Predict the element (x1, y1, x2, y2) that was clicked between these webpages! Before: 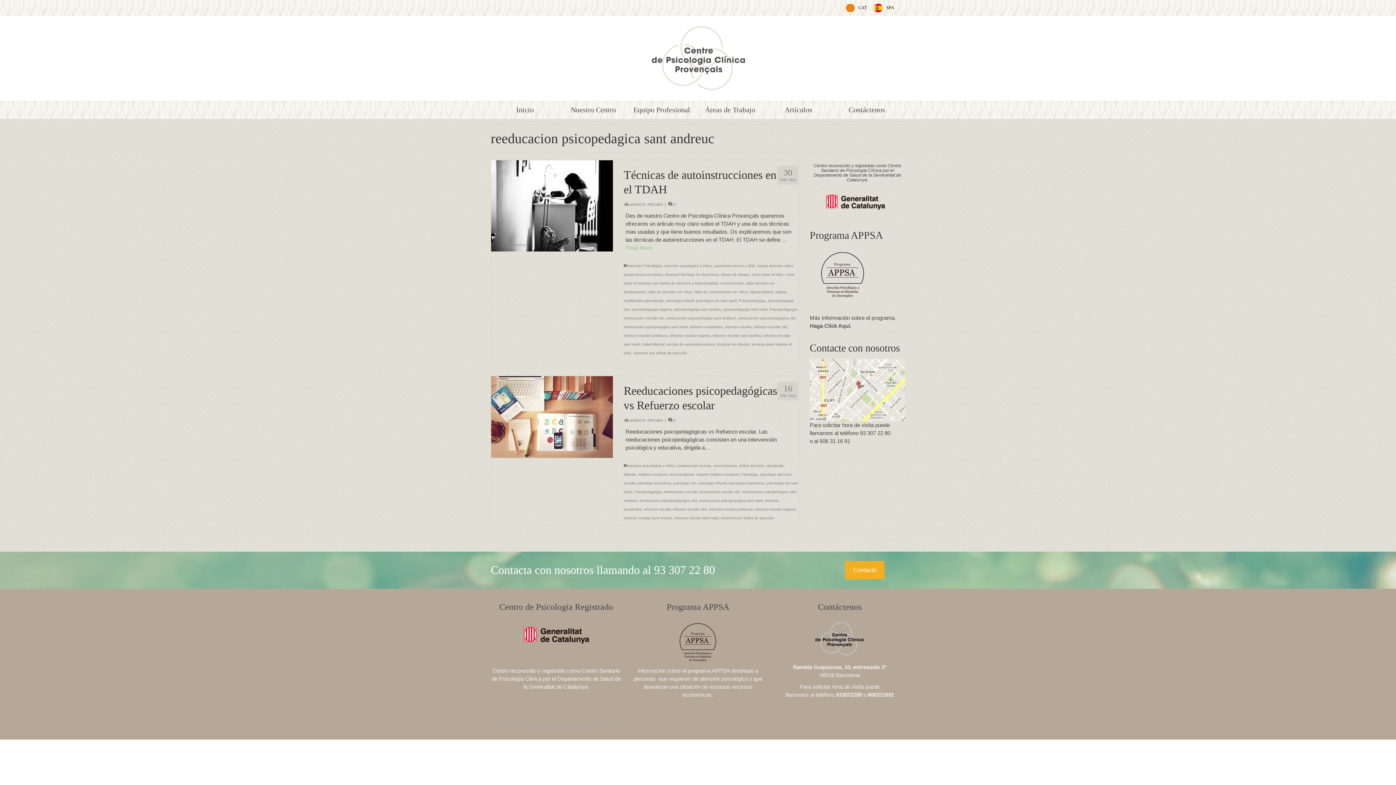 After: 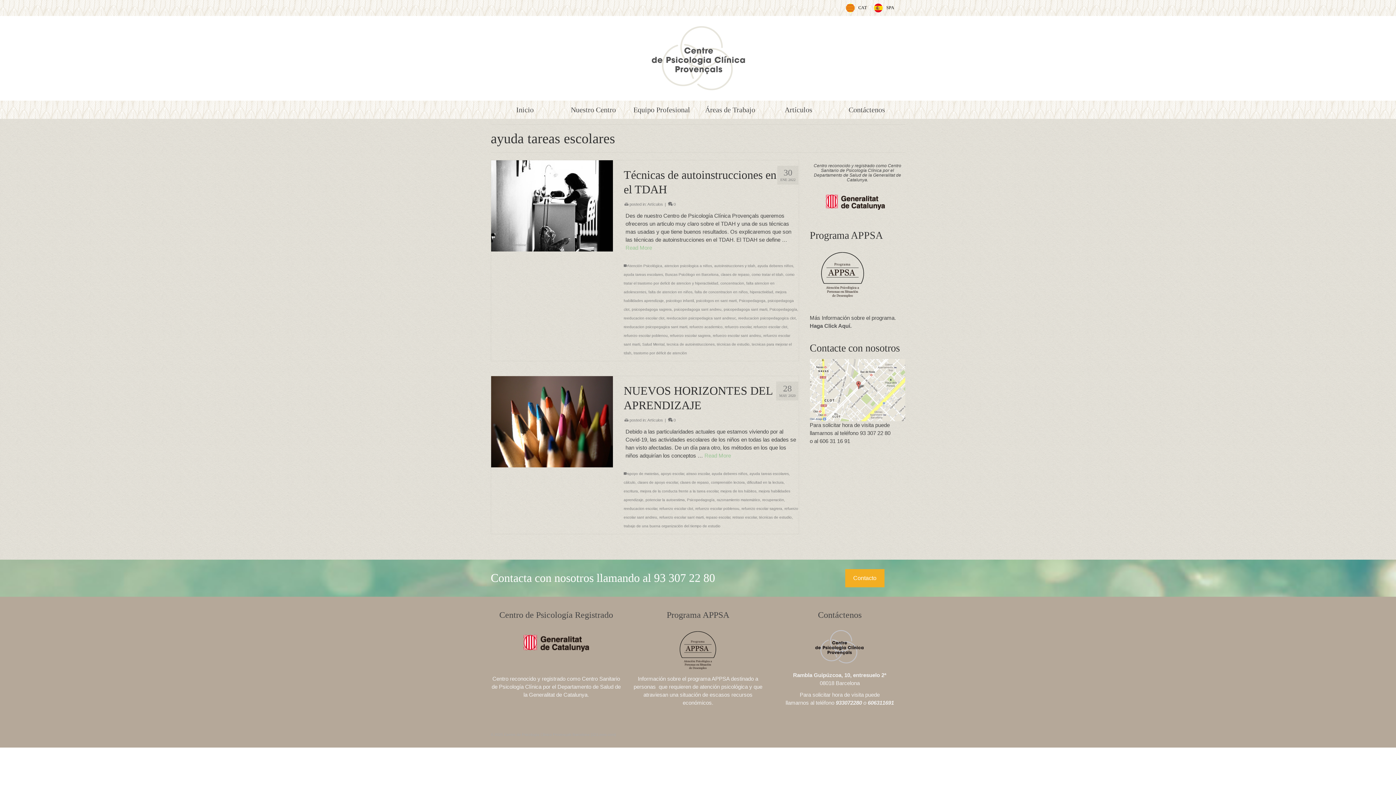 Action: label: ayuda tareas escolares bbox: (623, 272, 663, 276)